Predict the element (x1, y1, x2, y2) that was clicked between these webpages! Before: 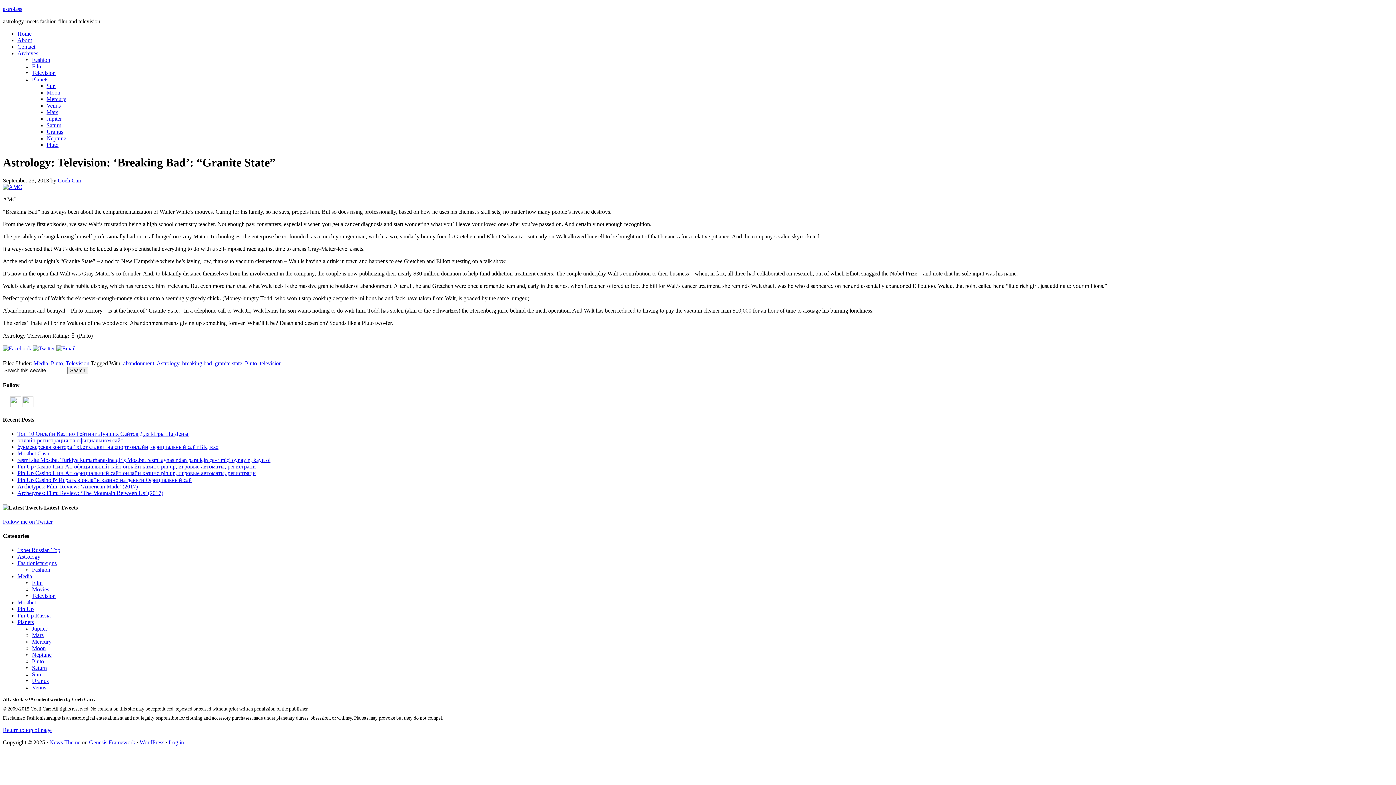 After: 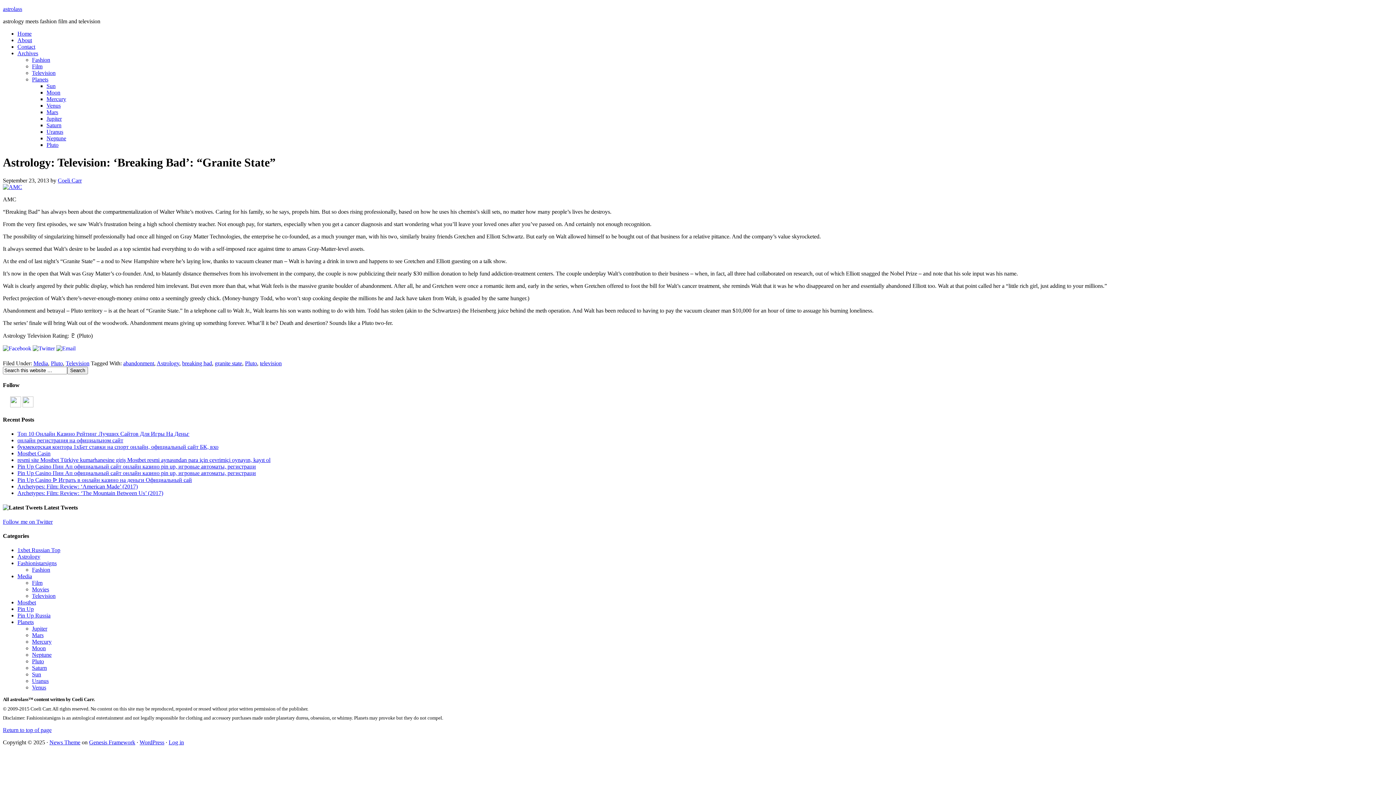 Action: bbox: (2, 727, 51, 733) label: Return to top of page